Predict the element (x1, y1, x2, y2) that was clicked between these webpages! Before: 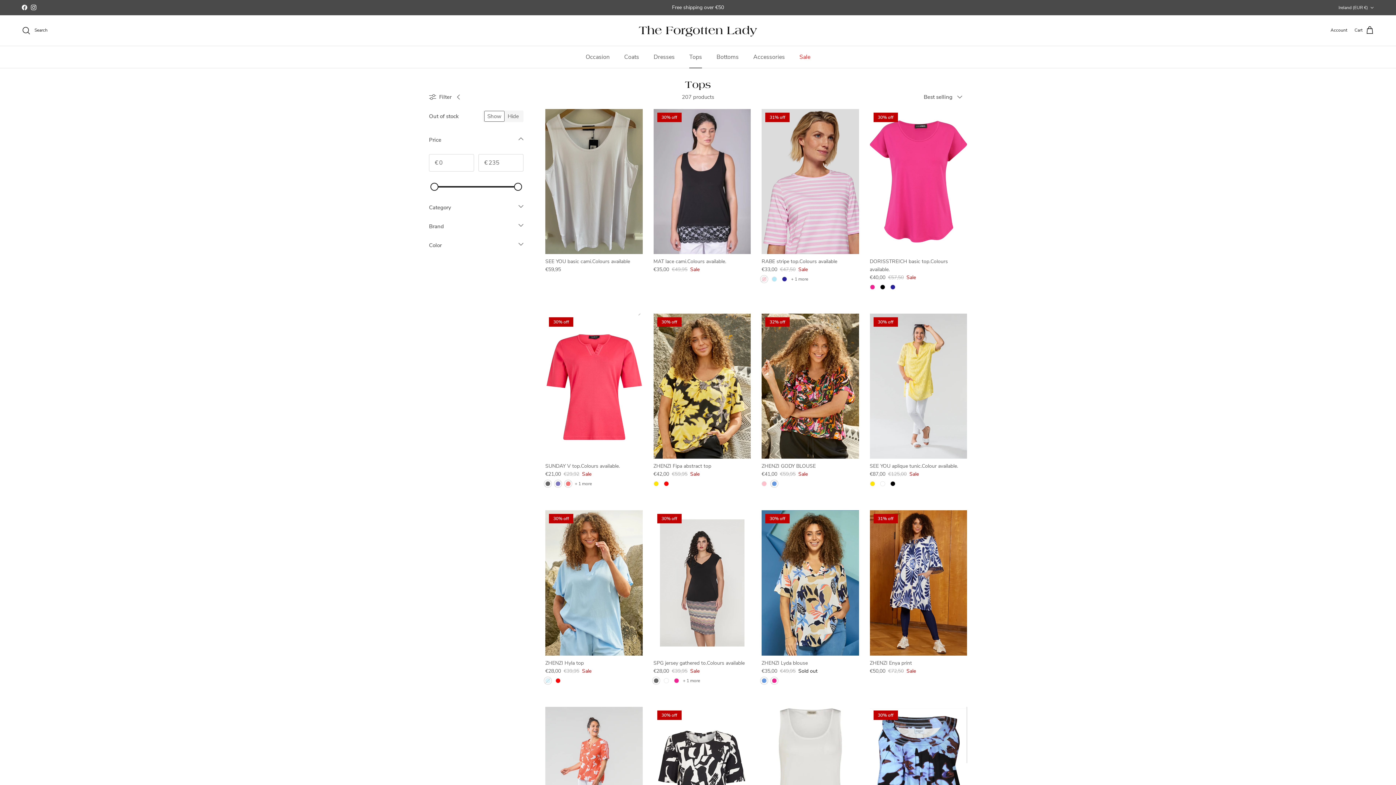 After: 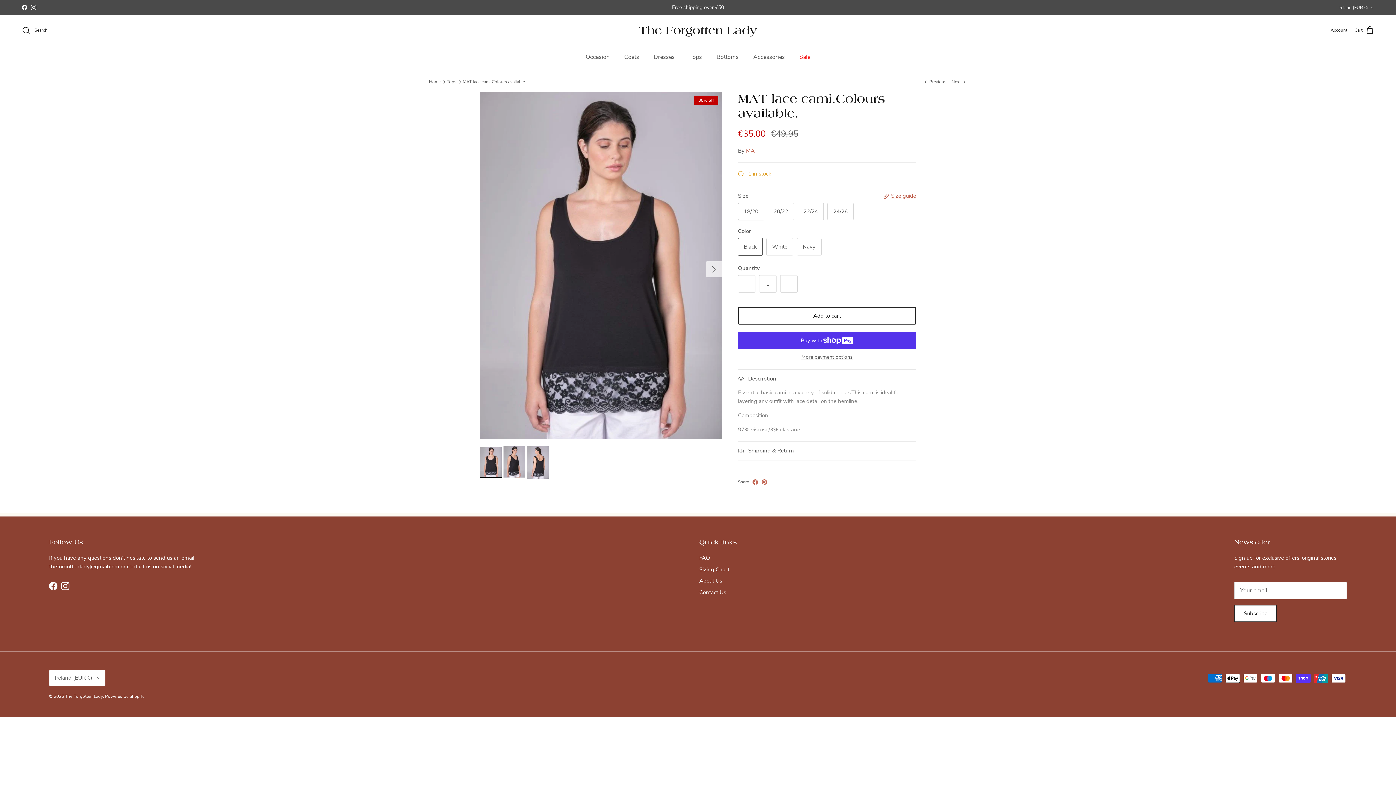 Action: bbox: (653, 109, 750, 254) label: 30% off